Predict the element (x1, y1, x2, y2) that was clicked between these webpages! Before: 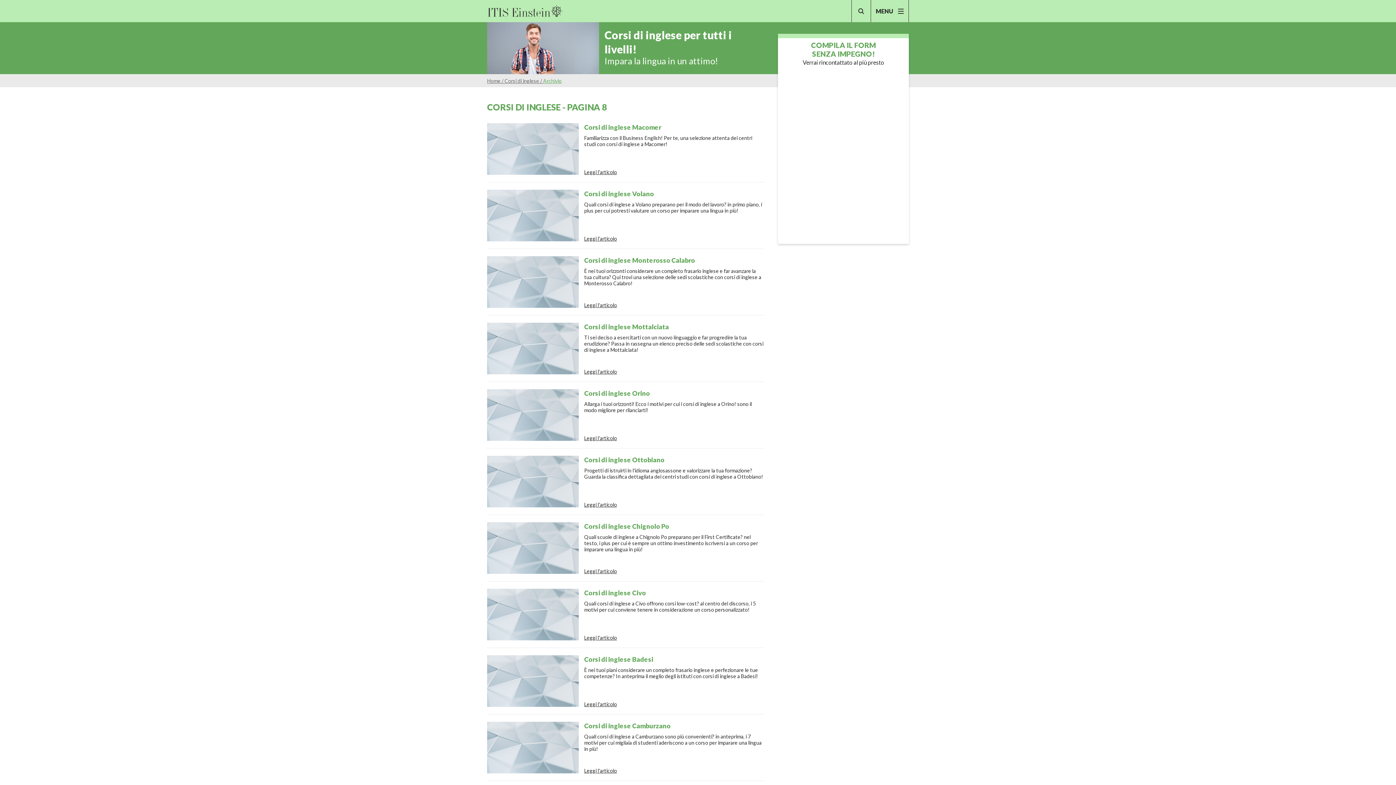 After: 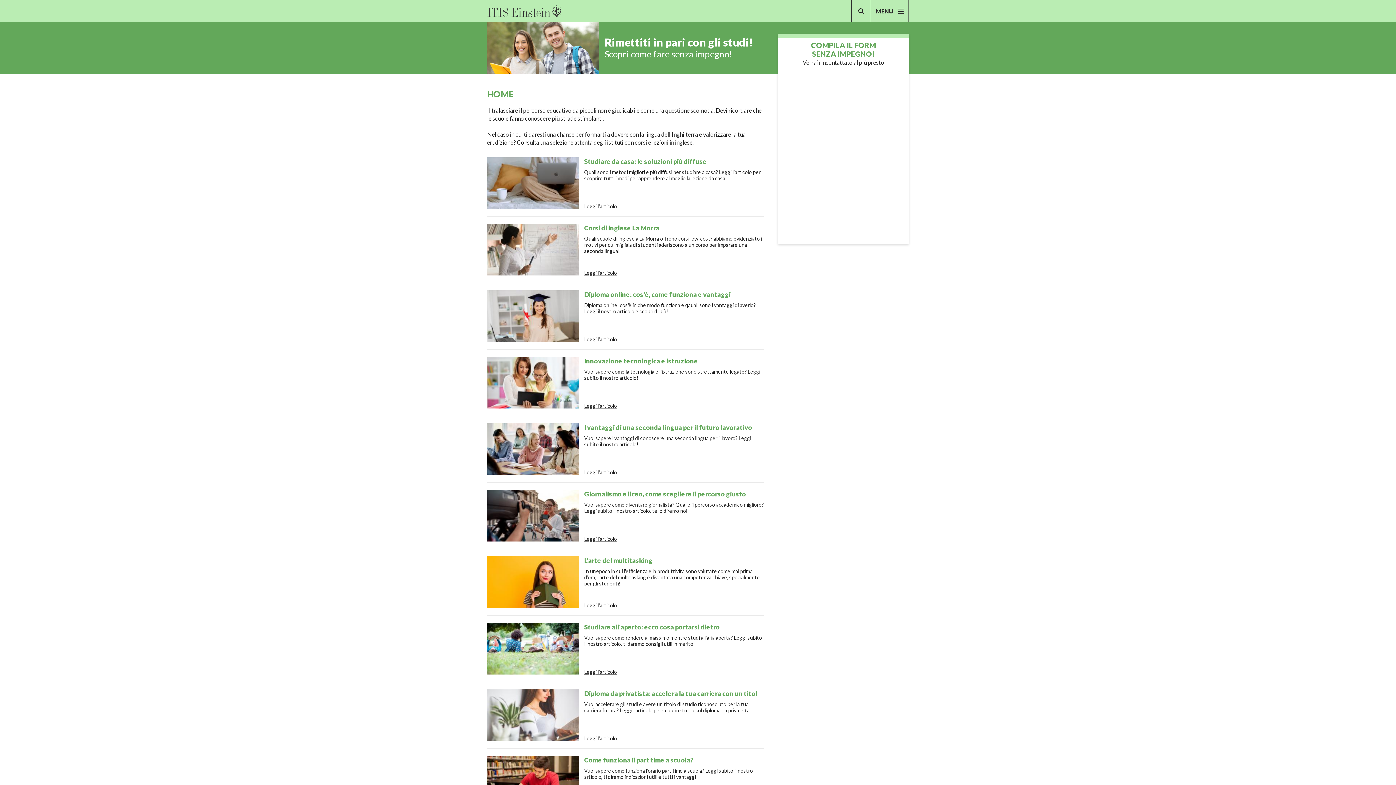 Action: bbox: (487, 77, 501, 84) label: Home 